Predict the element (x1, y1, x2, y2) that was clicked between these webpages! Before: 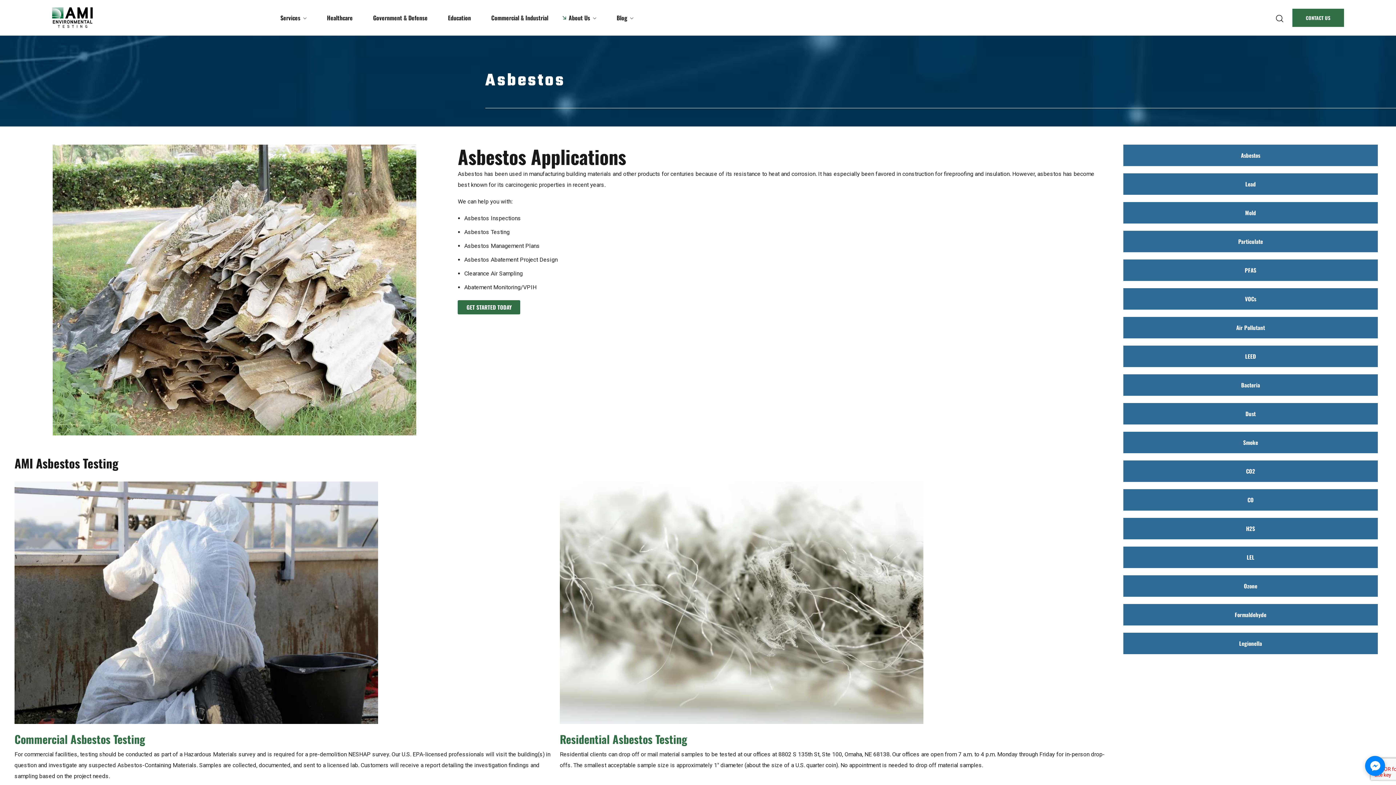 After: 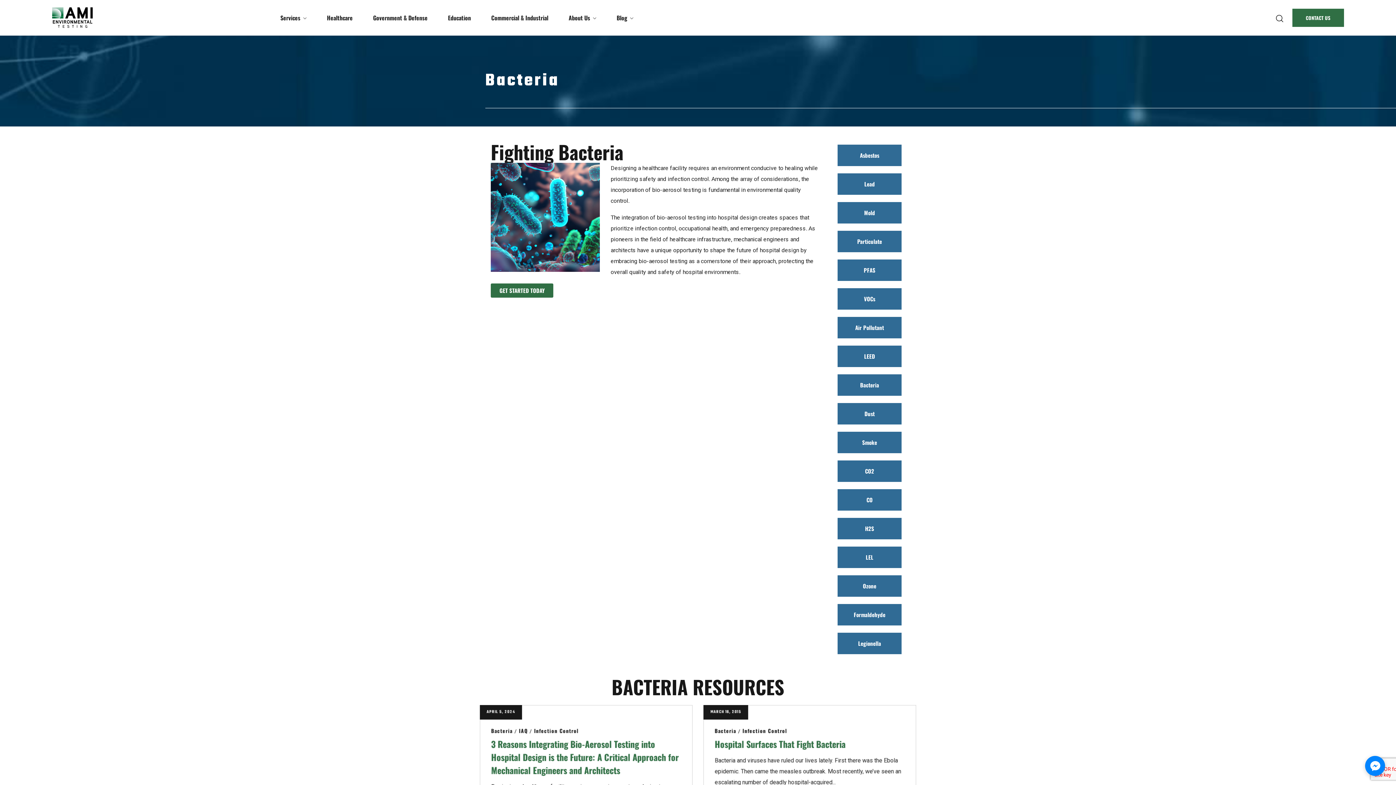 Action: bbox: (1232, 378, 1269, 392) label: Bacteria